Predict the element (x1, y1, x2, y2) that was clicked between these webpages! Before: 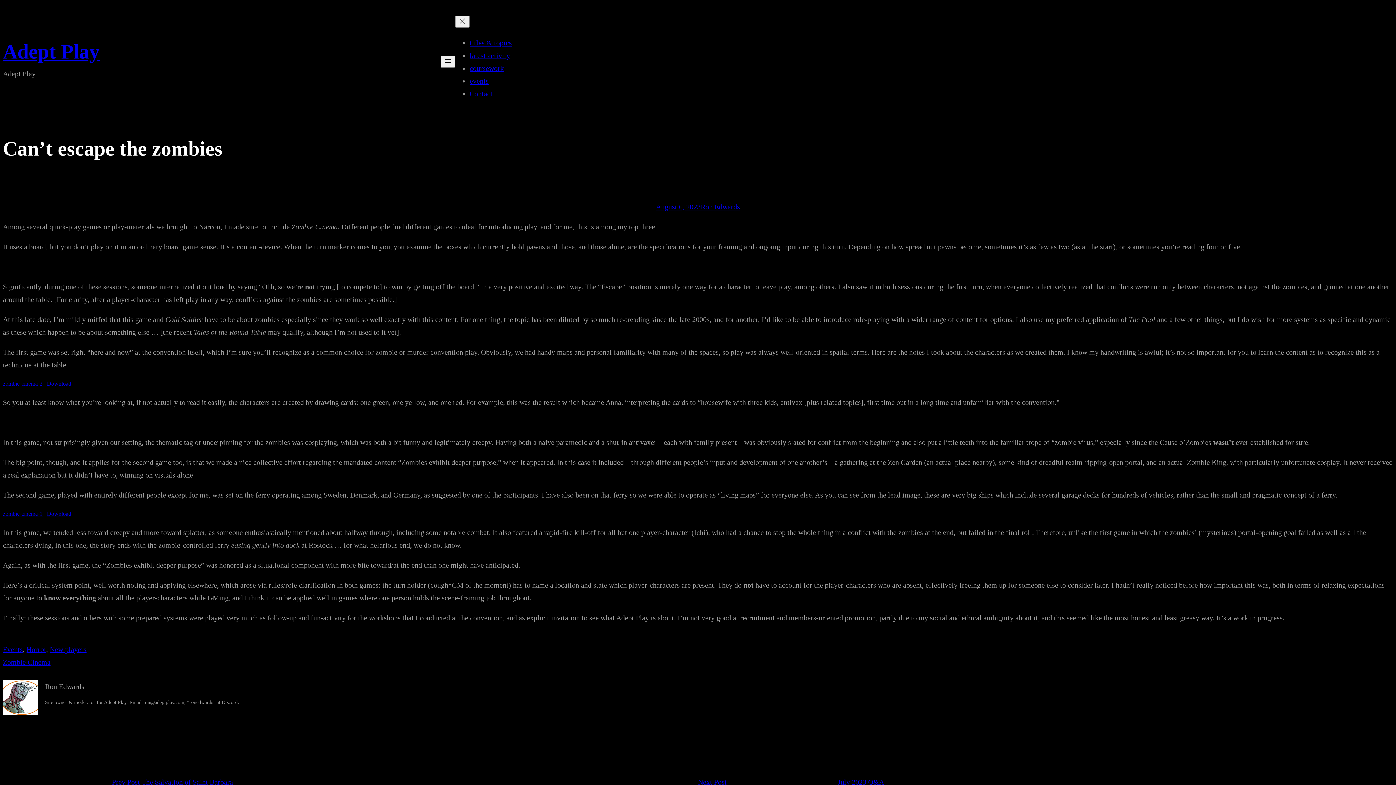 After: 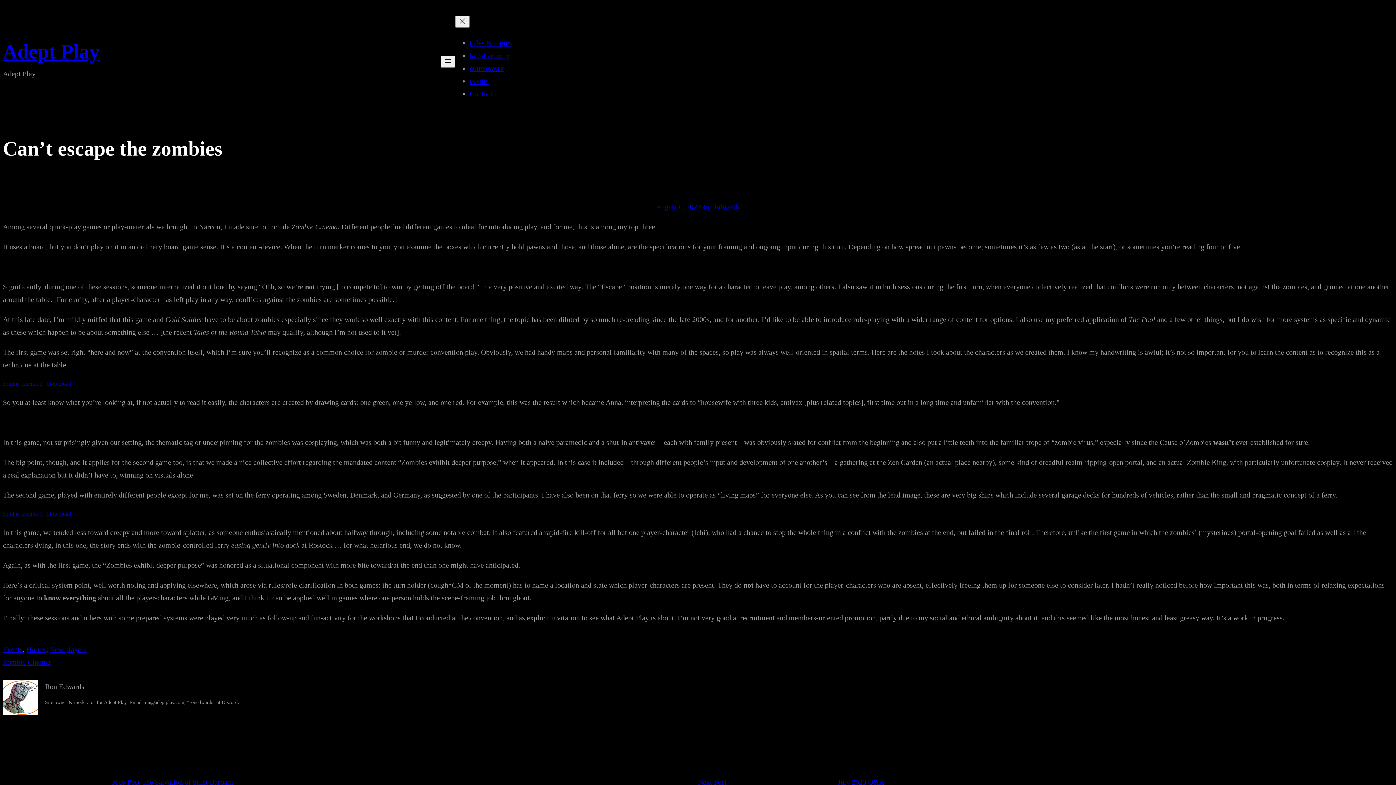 Action: bbox: (656, 202, 700, 210) label: August 6, 2023